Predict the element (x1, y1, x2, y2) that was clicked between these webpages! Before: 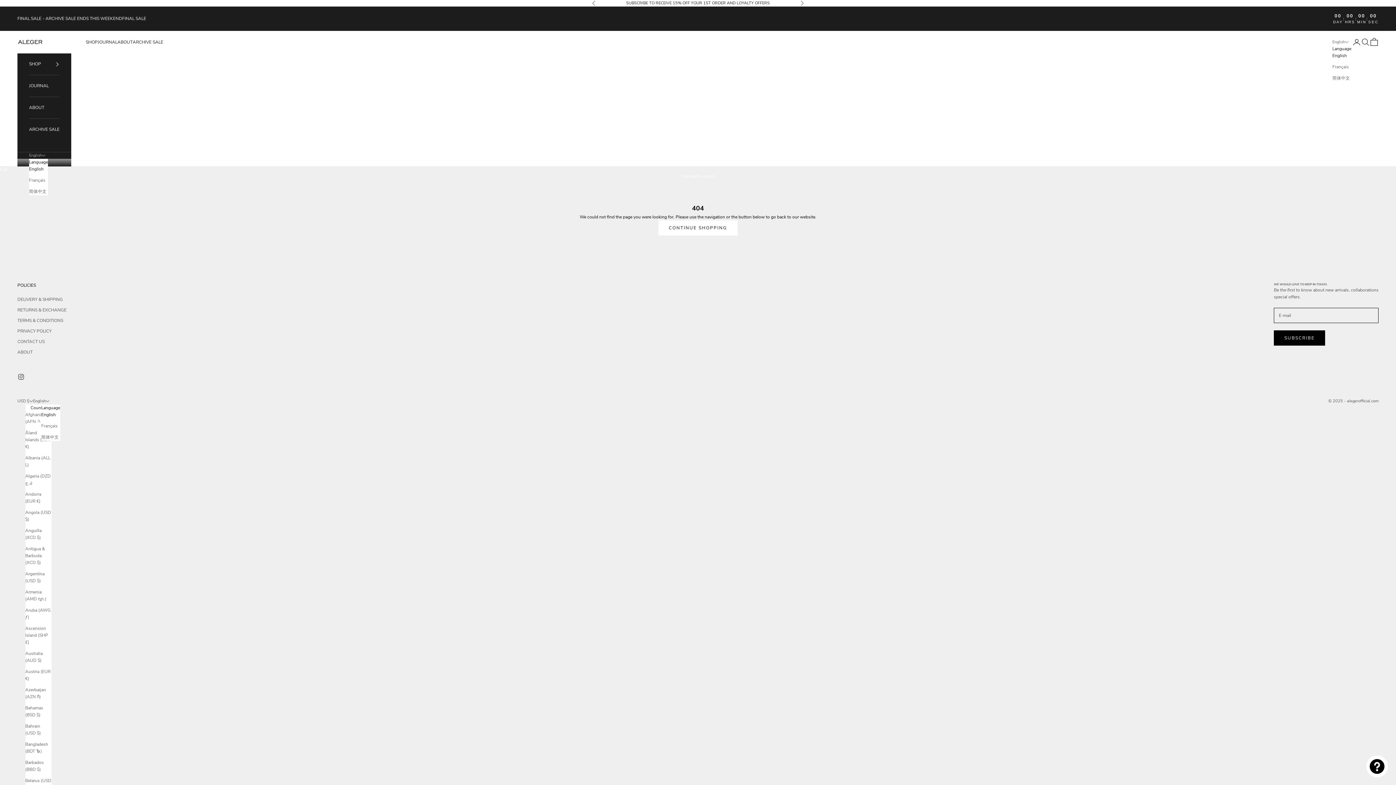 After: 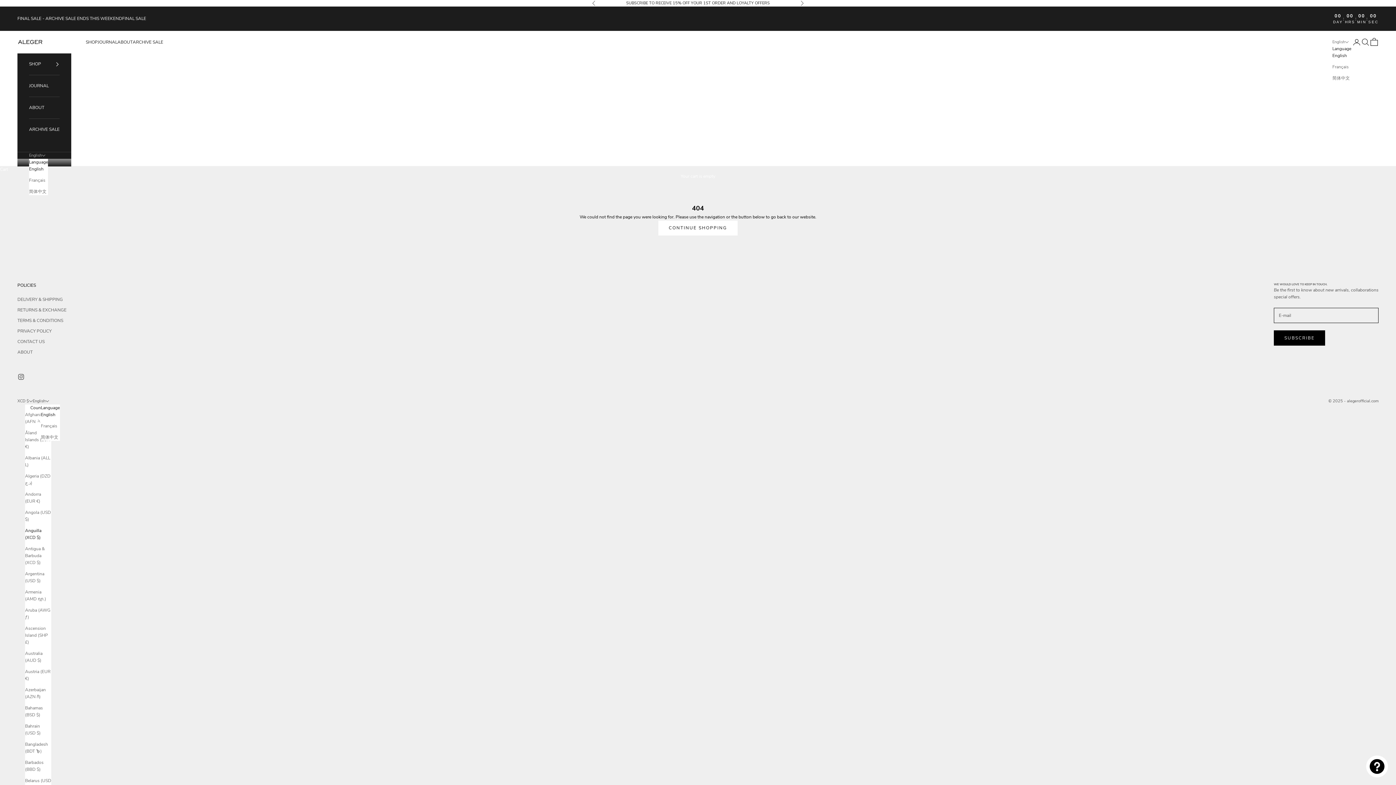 Action: label: Anguilla (XCD $) bbox: (25, 527, 51, 541)